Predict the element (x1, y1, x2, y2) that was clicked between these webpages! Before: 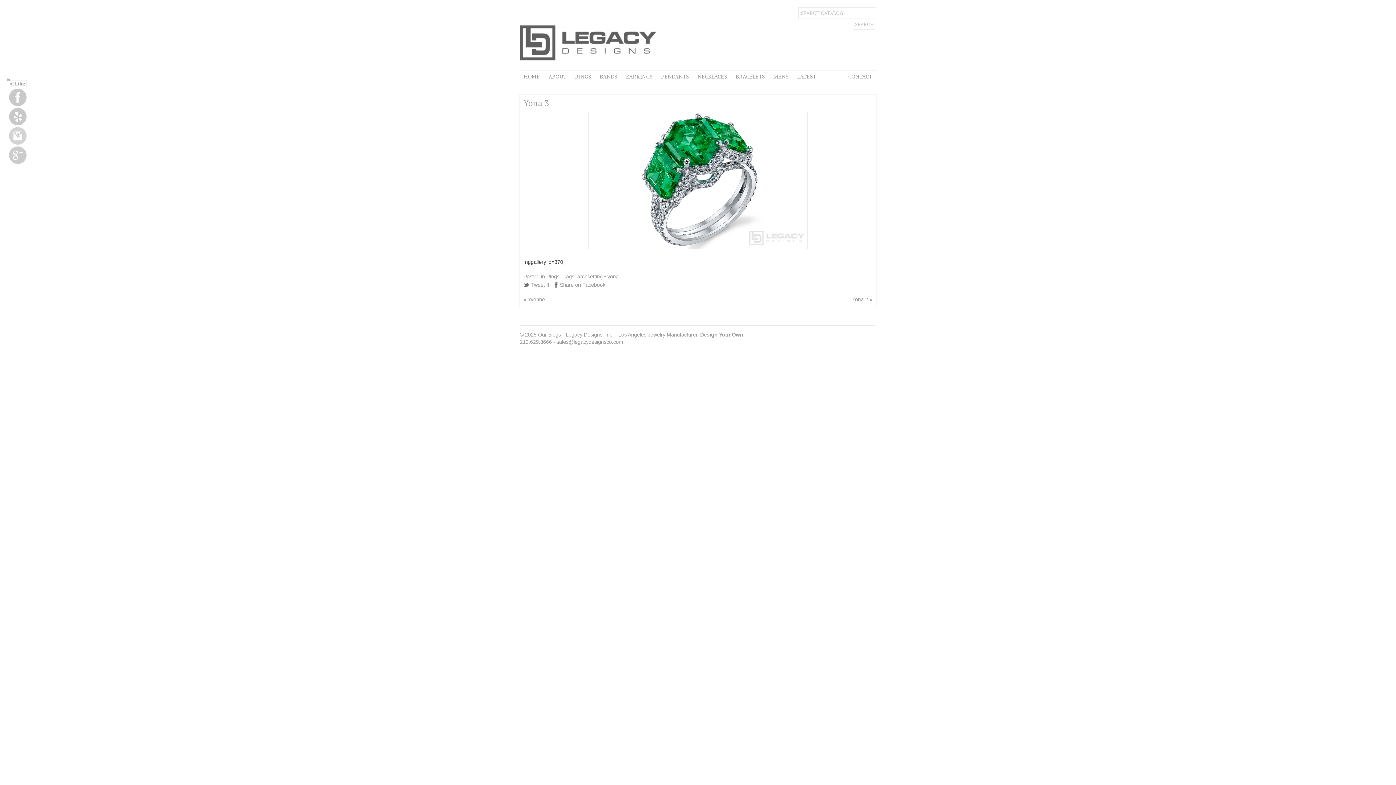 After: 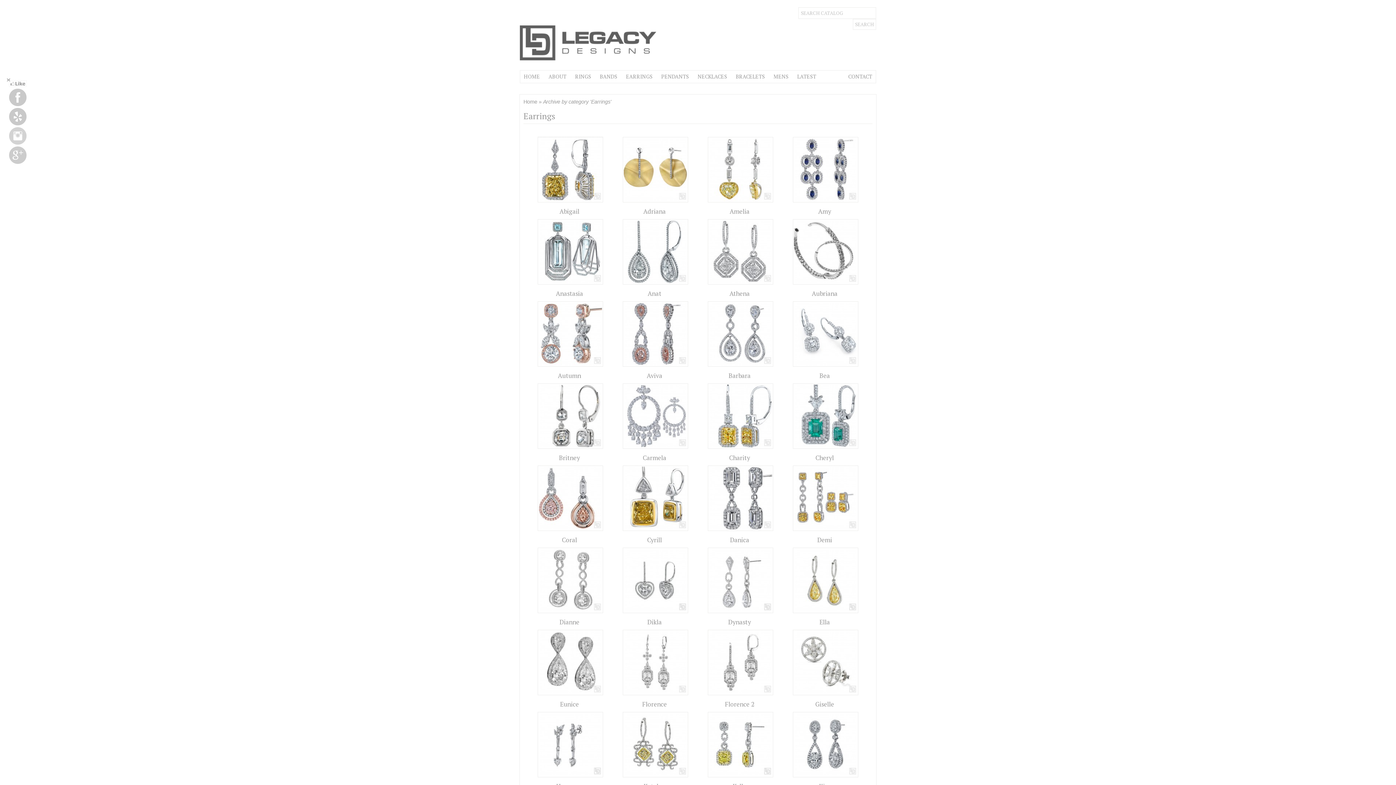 Action: label: EARRINGS bbox: (626, 73, 652, 80)